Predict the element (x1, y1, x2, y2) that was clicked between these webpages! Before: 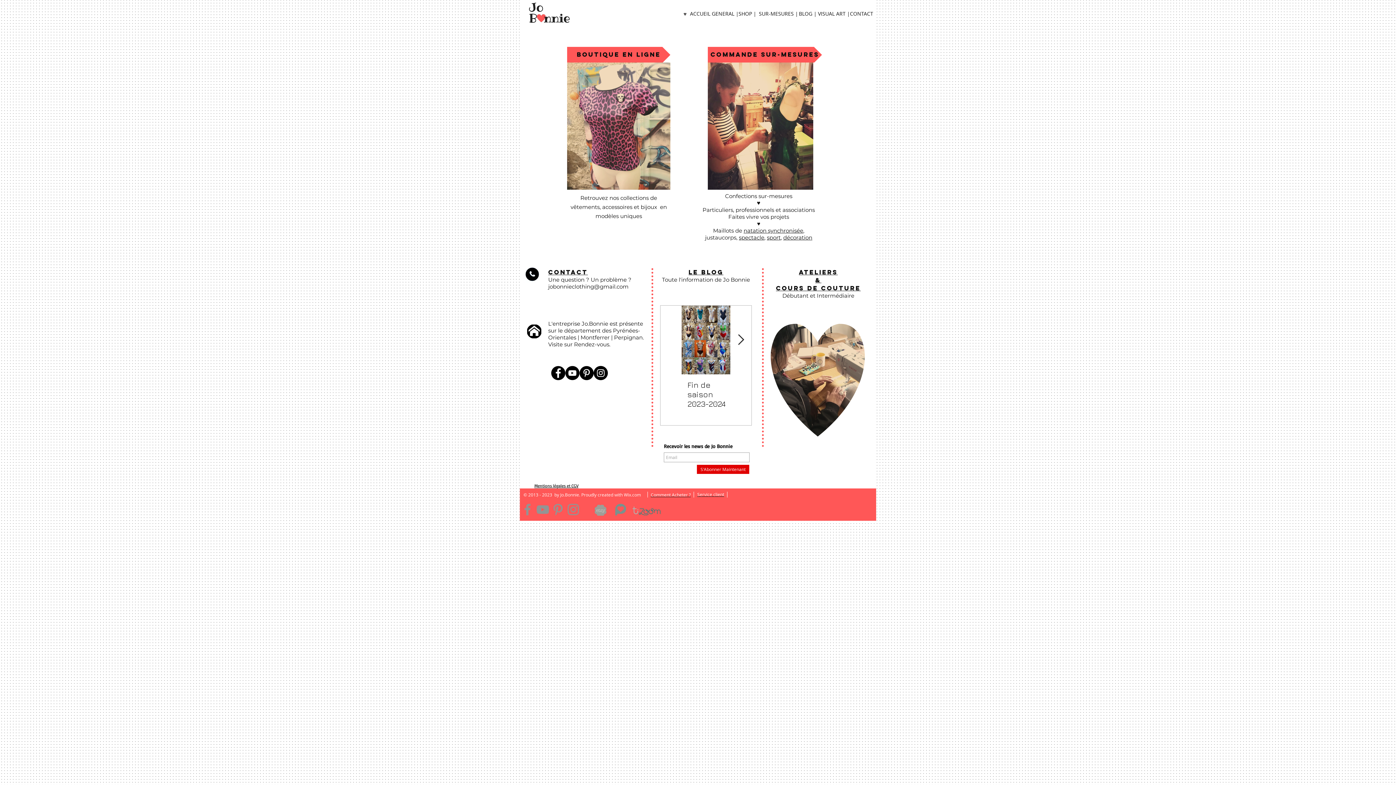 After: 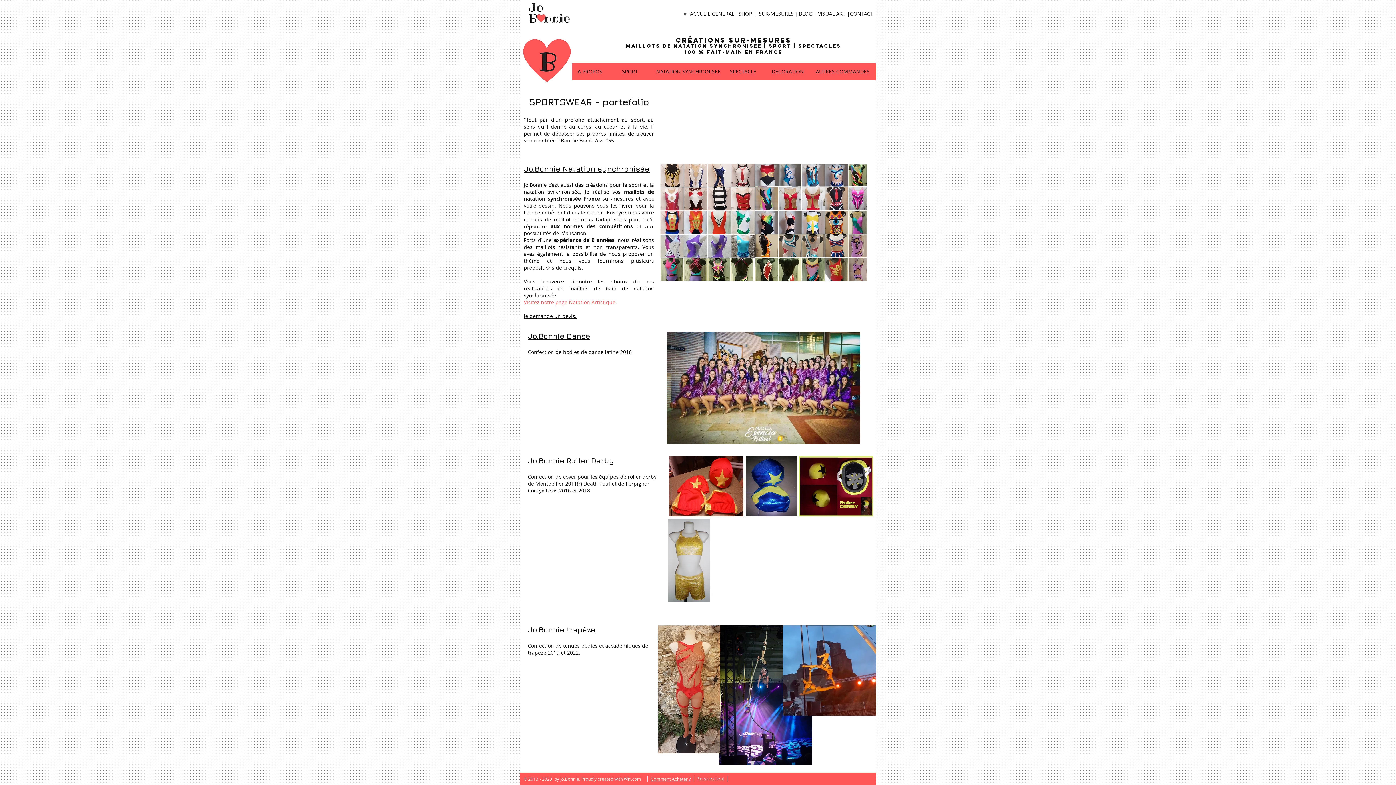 Action: bbox: (767, 234, 780, 241) label: sport